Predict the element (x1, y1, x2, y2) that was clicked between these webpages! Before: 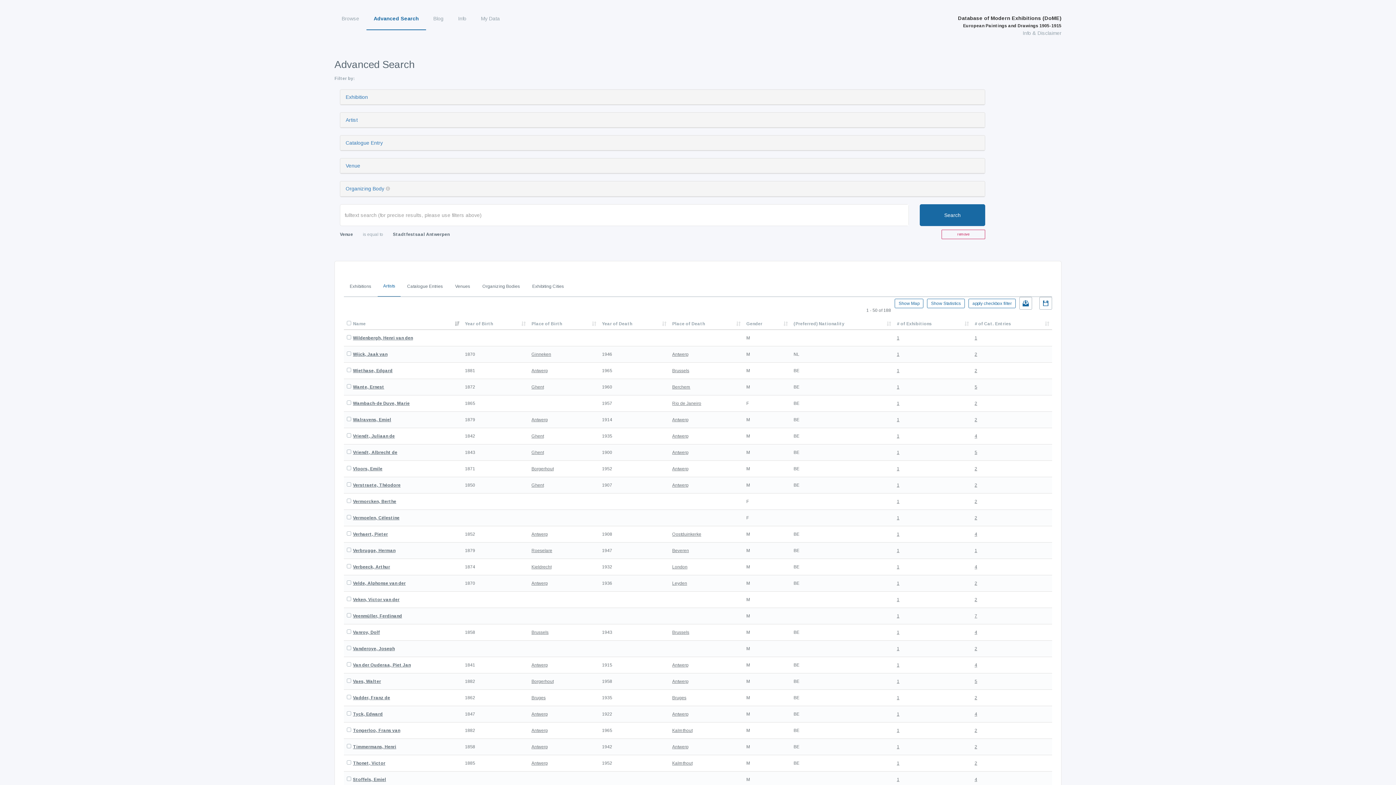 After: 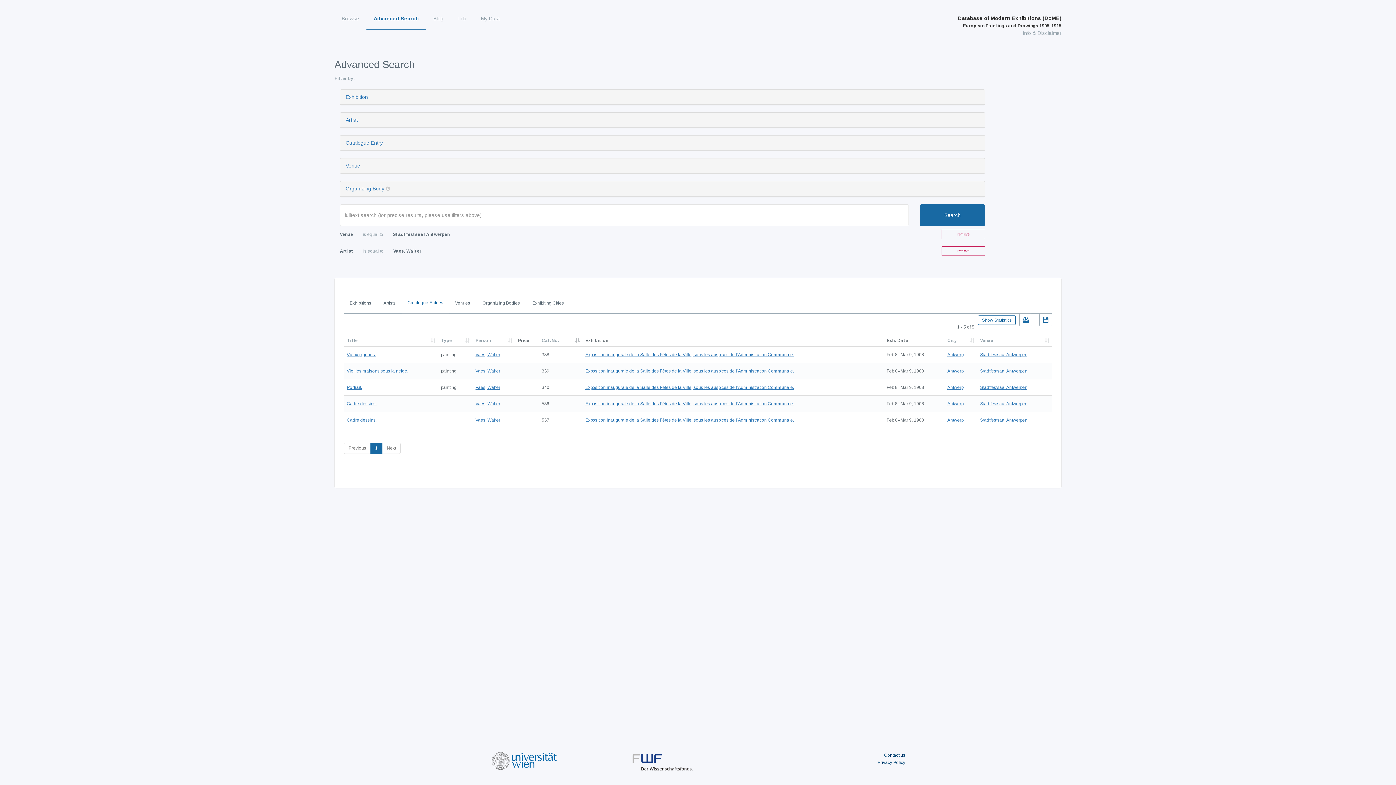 Action: bbox: (974, 679, 977, 684) label: 5